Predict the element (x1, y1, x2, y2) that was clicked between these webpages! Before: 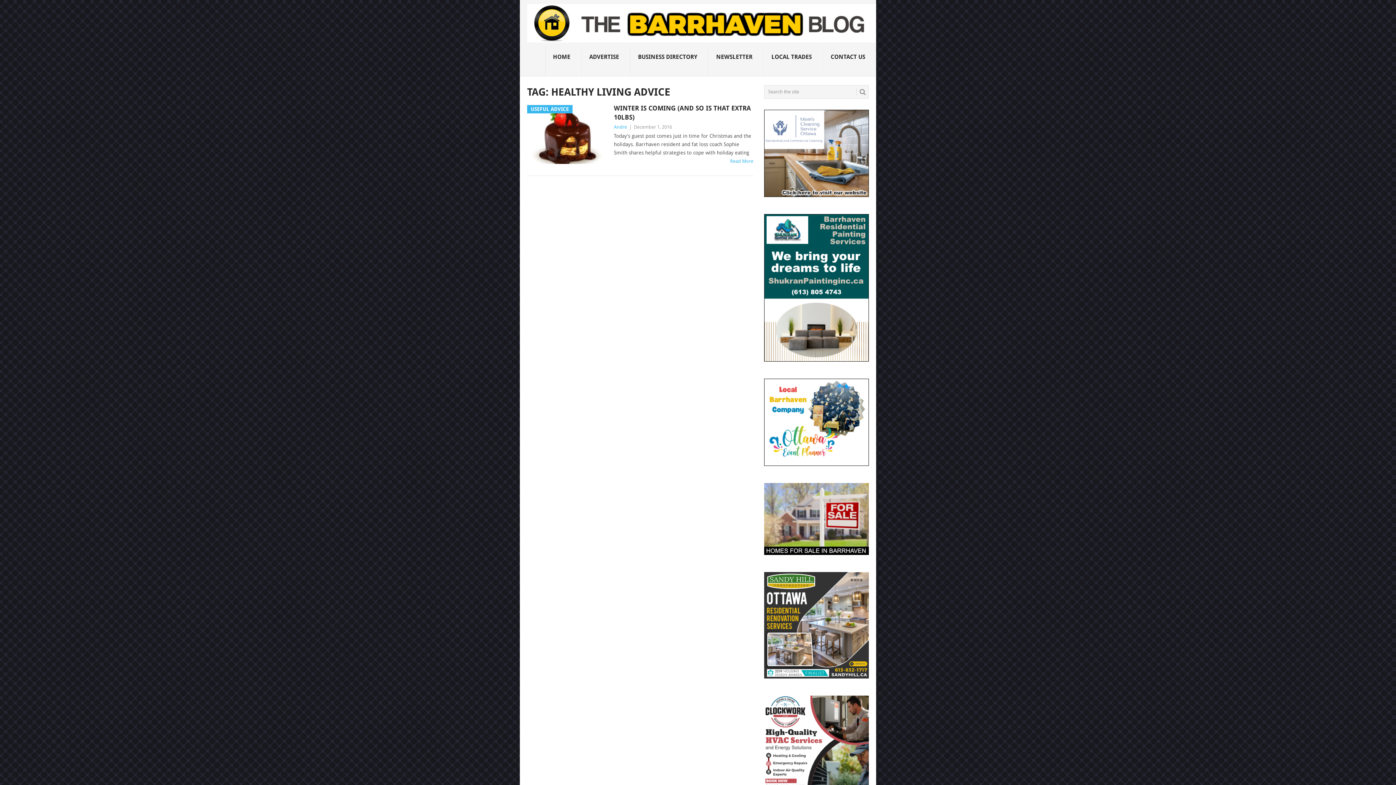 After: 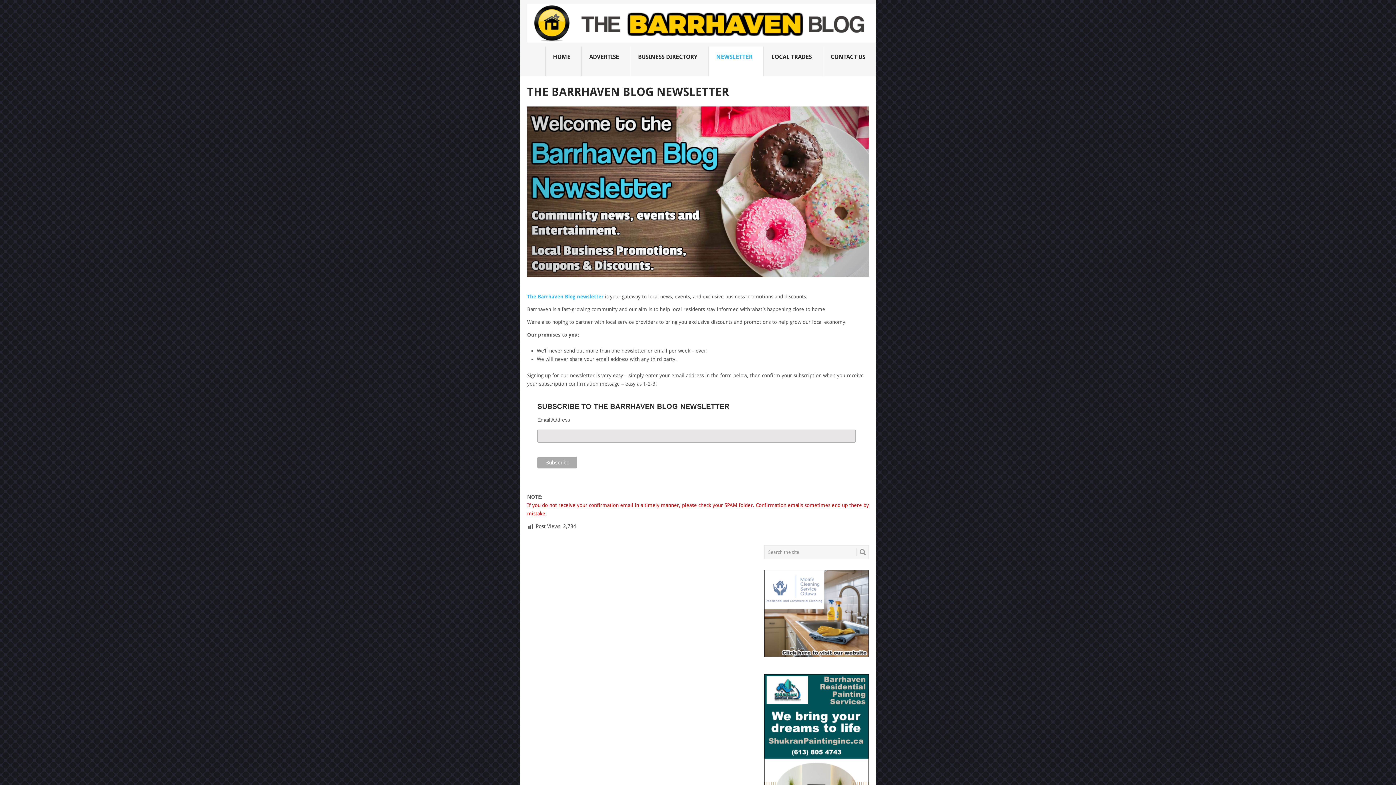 Action: bbox: (708, 46, 764, 76) label: NEWSLETTER
